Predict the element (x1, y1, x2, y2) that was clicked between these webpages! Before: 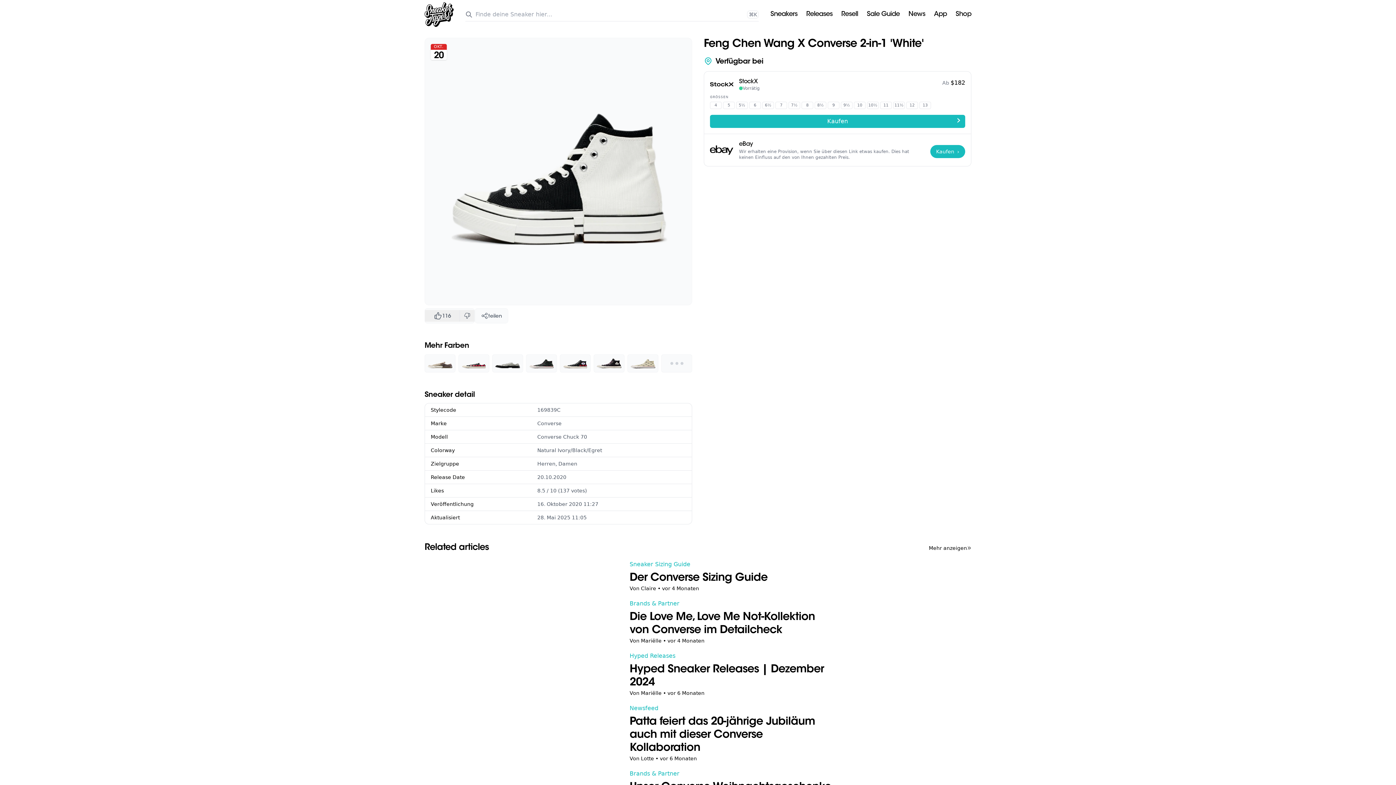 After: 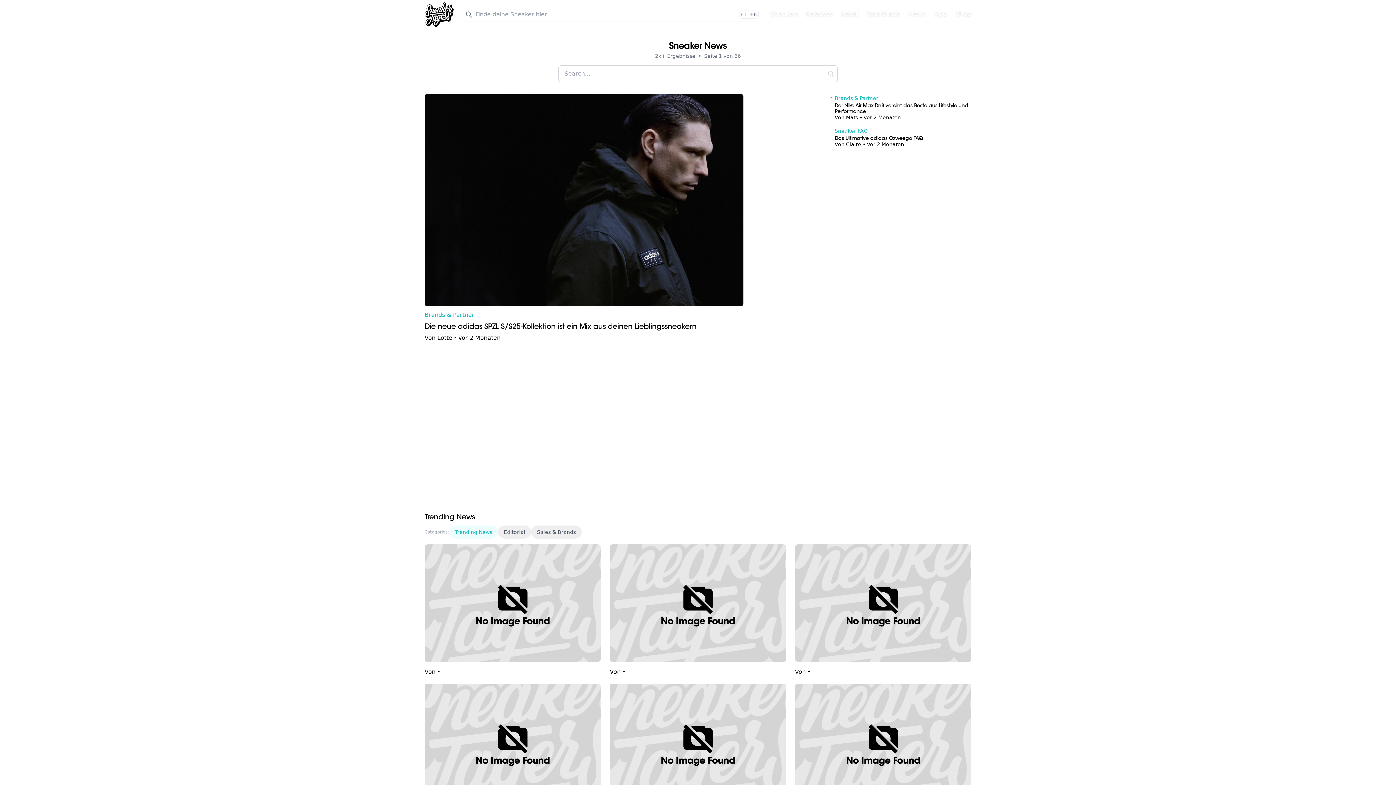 Action: label: Mehr anzeigen bbox: (929, 544, 971, 552)